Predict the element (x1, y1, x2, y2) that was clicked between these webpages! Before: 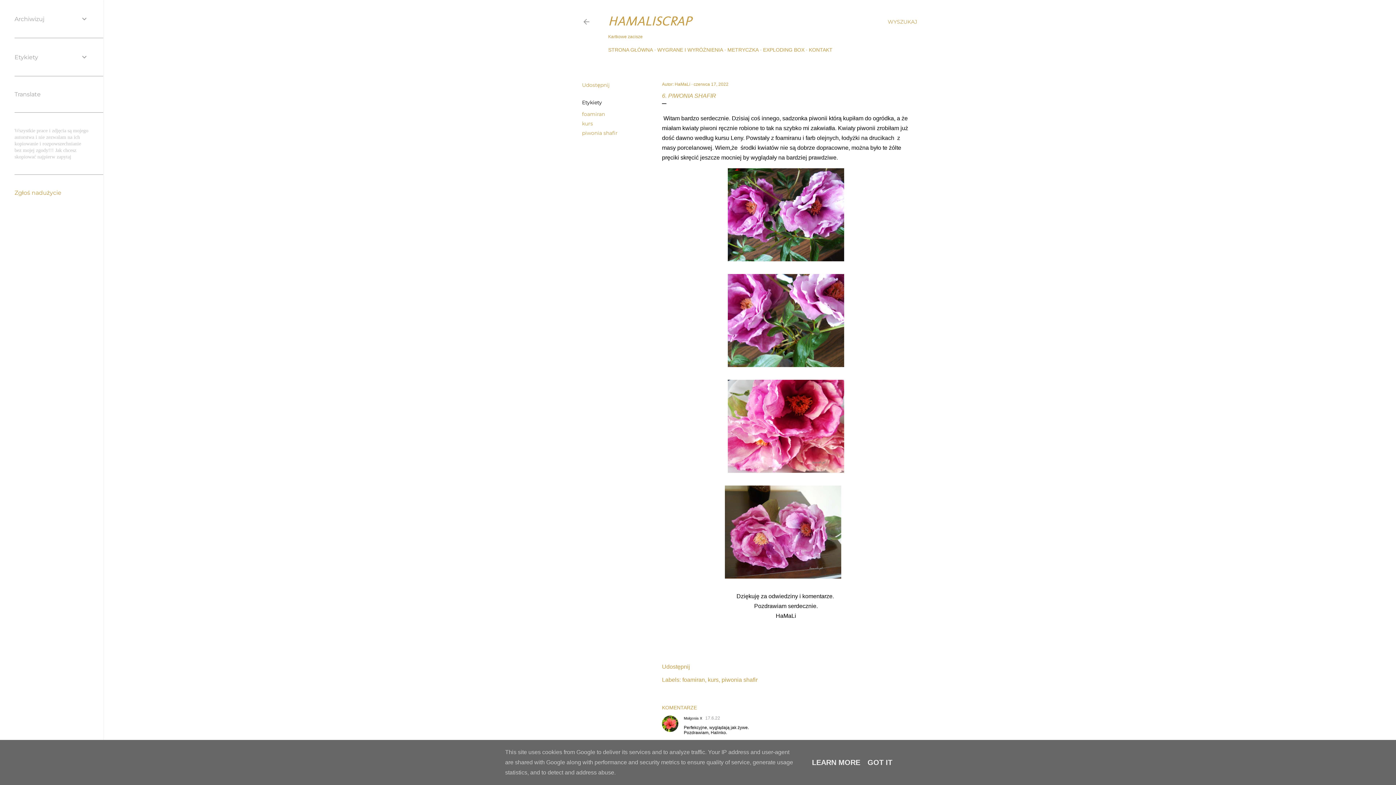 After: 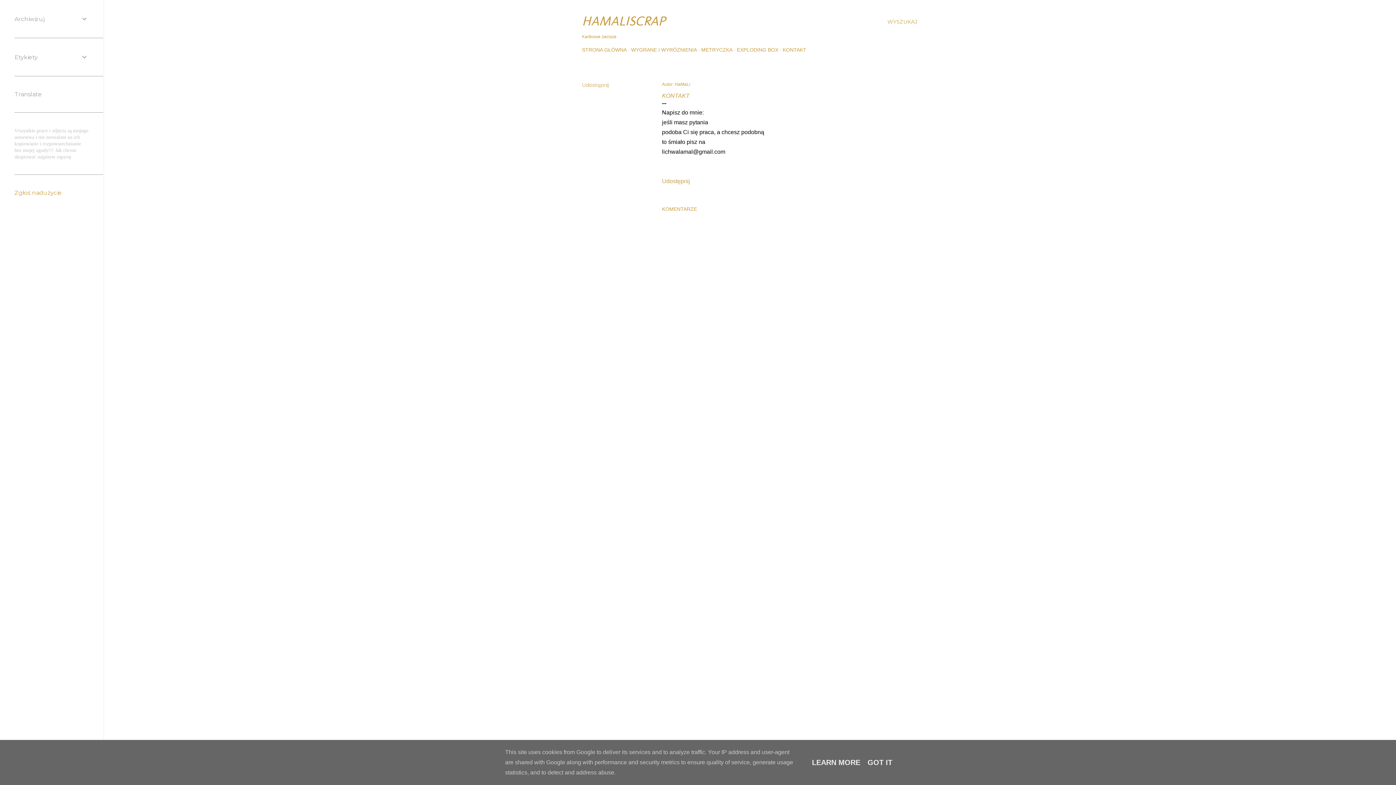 Action: bbox: (809, 46, 832, 52) label: KONTAKT